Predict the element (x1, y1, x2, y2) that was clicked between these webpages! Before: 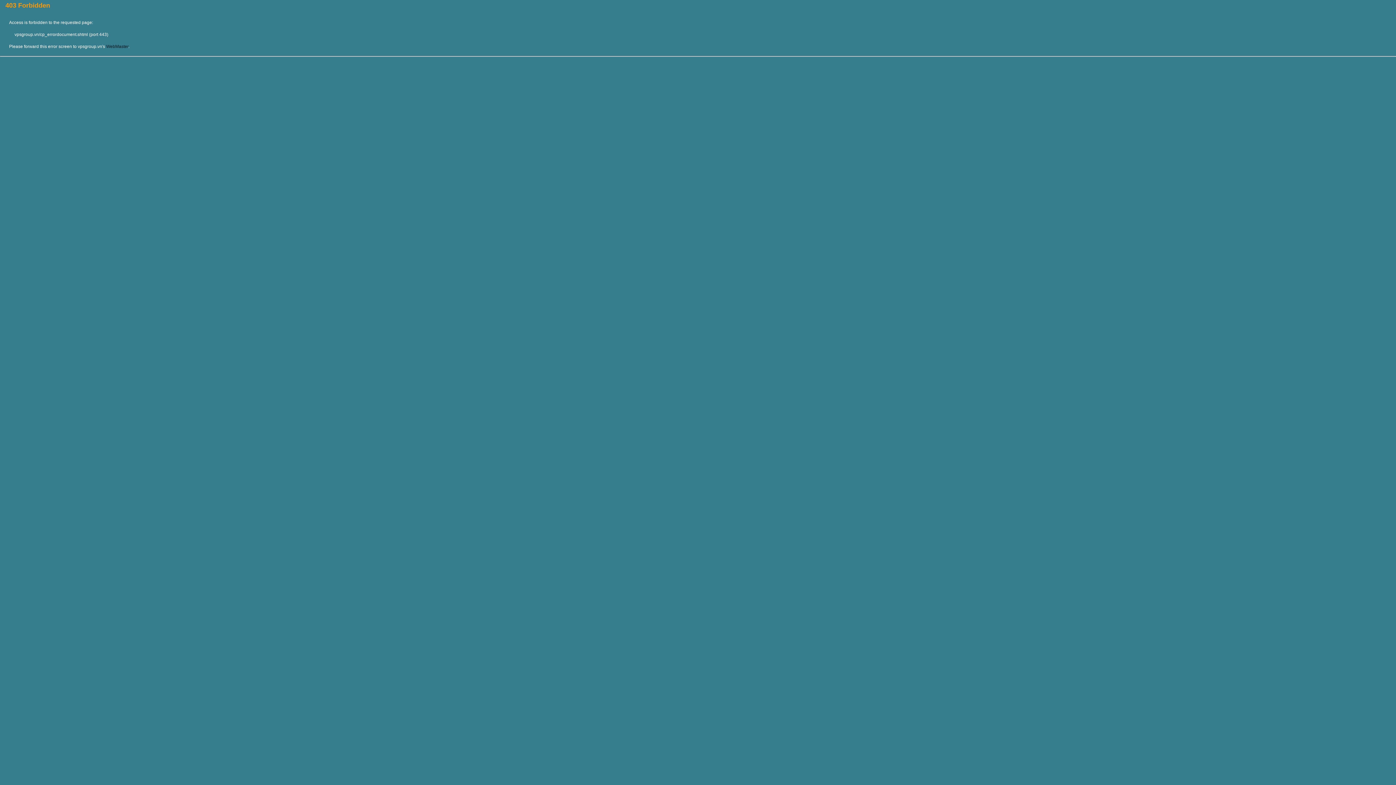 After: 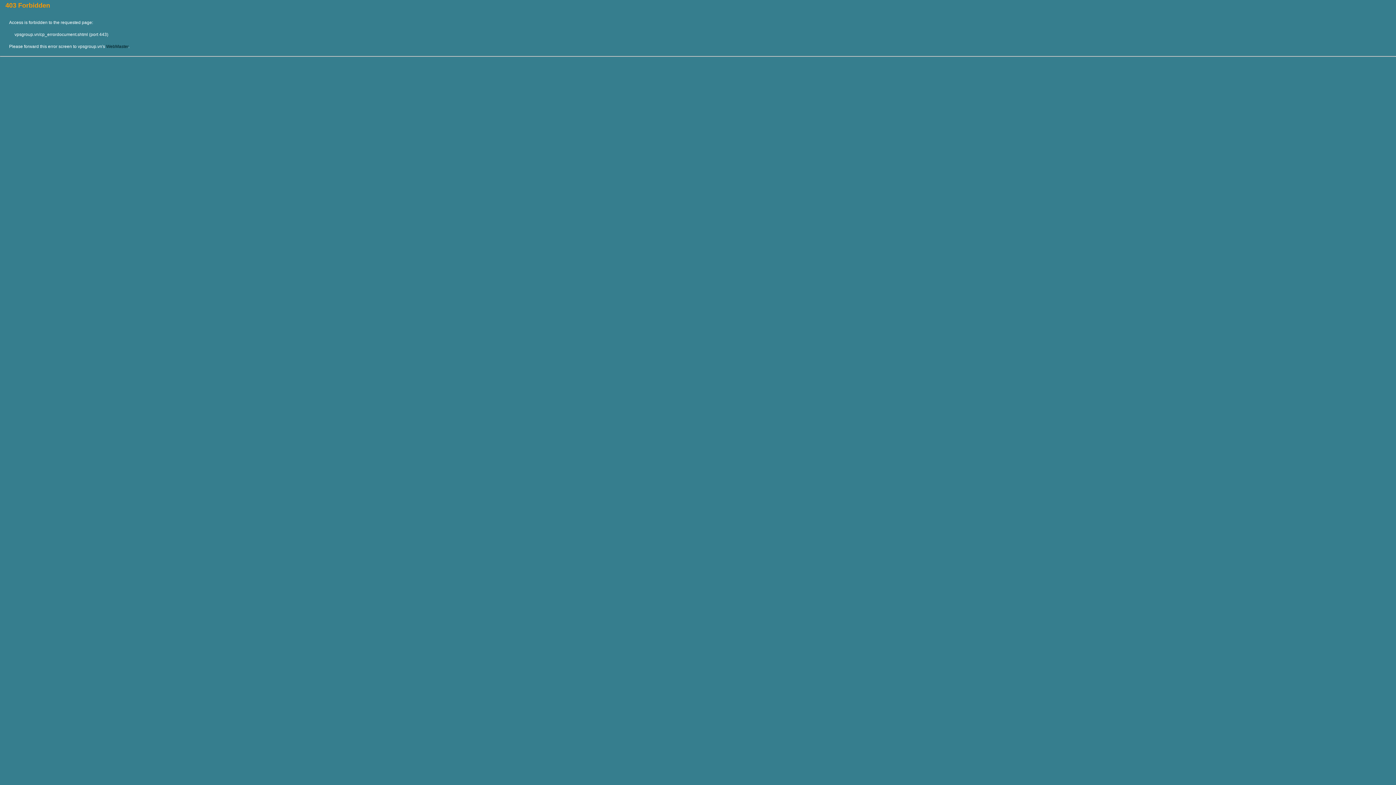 Action: bbox: (106, 44, 128, 49) label: WebMaster